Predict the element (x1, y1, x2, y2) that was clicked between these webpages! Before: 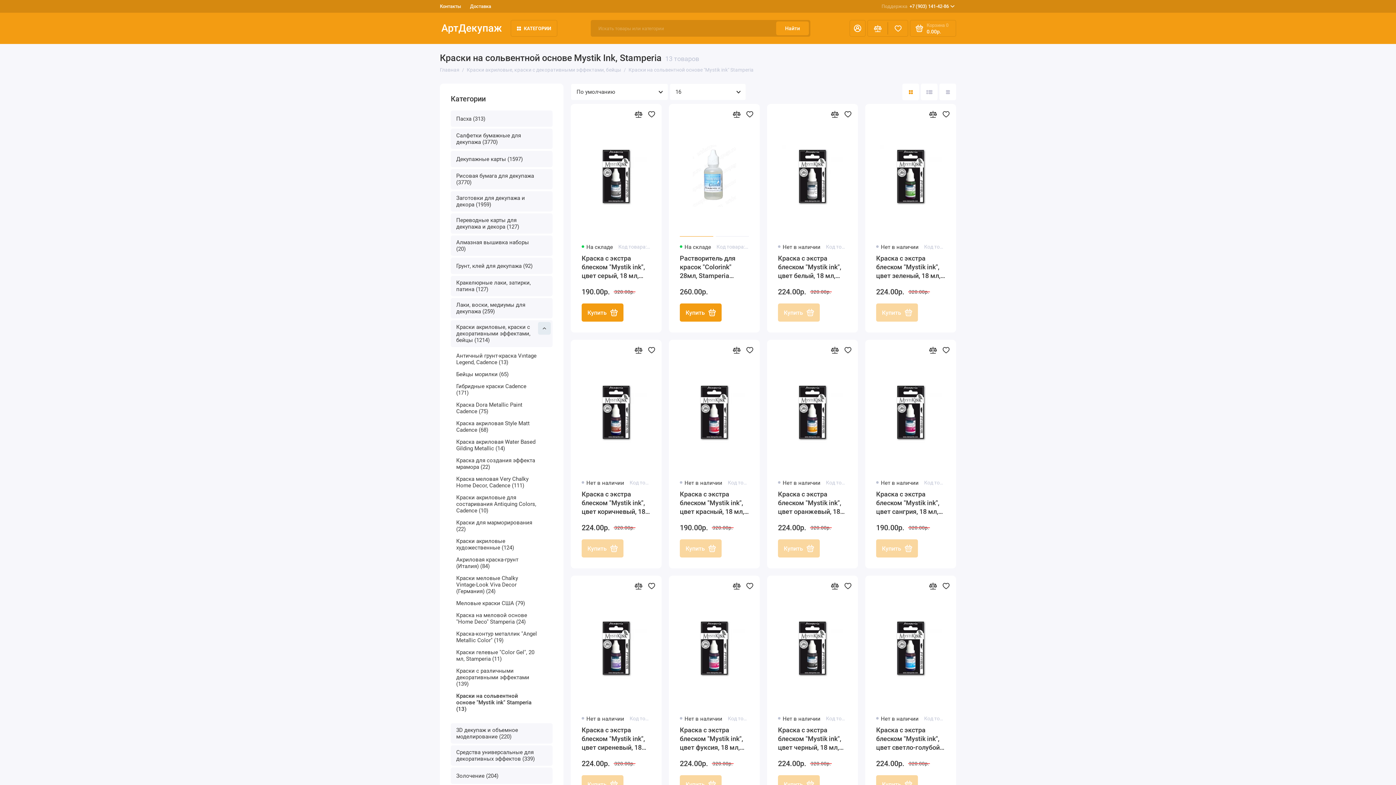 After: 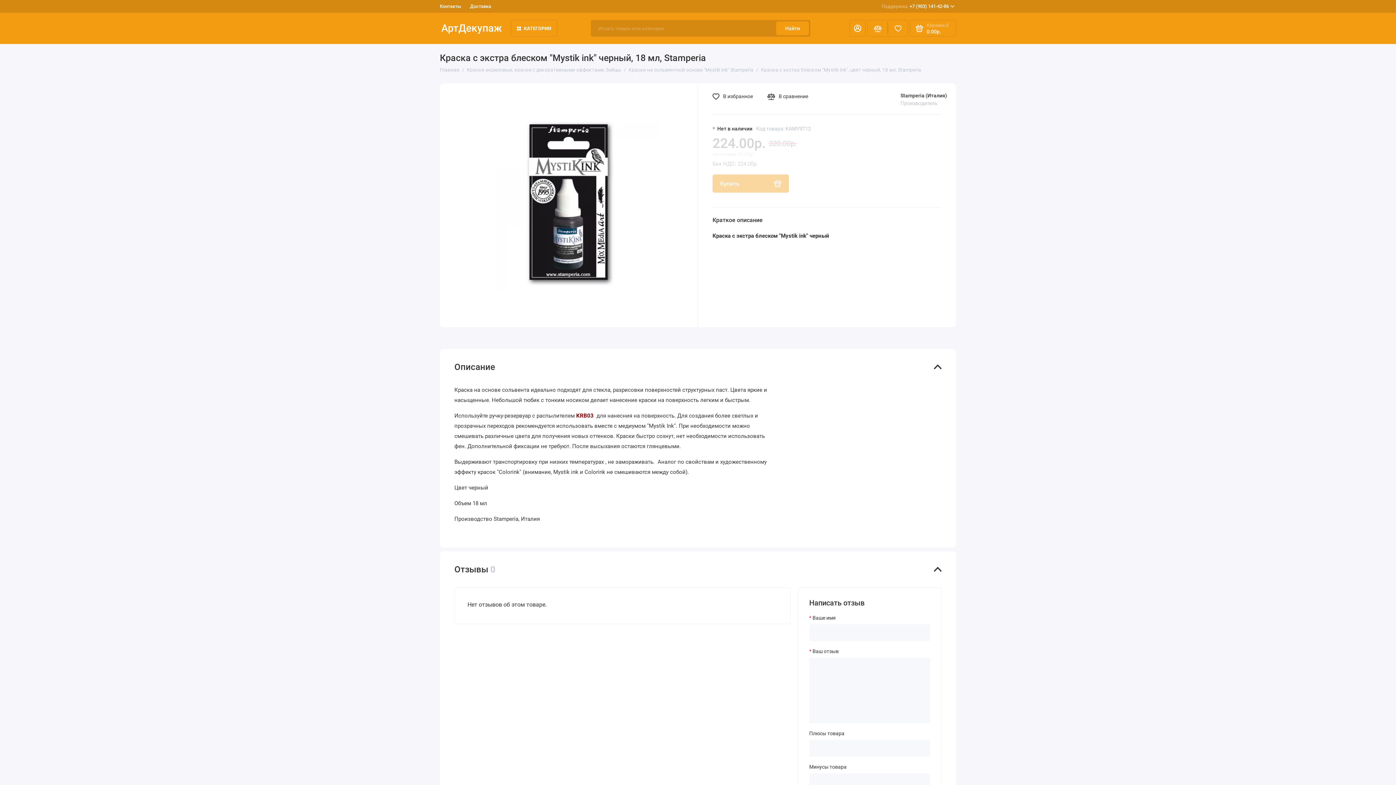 Action: bbox: (778, 726, 847, 752) label: Краскa с экстра блеском "Mystik ink", цвет черный, 18 мл, Stamperia